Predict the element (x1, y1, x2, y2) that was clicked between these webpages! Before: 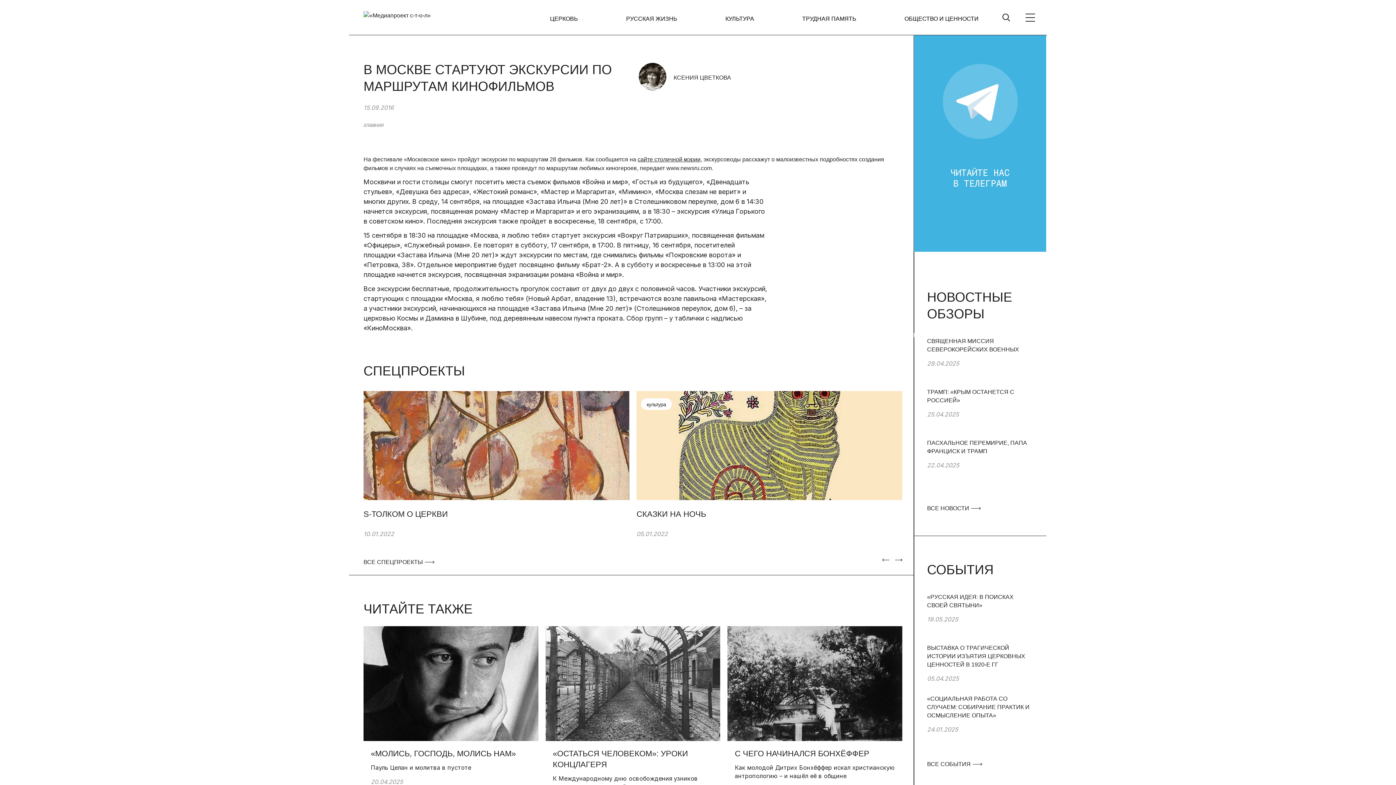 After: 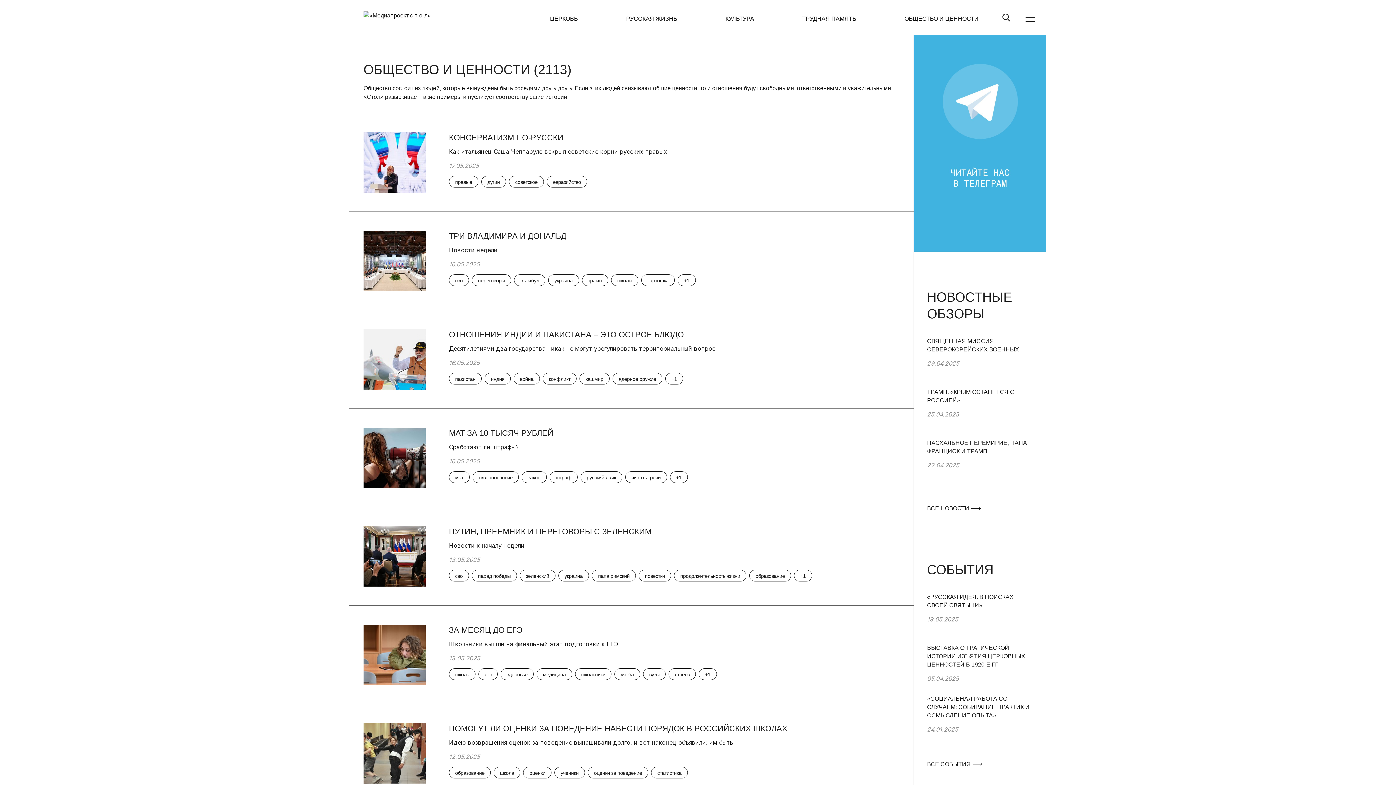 Action: label: ОБЩЕСТВО И ЦЕННОСТИ bbox: (904, 15, 978, 21)